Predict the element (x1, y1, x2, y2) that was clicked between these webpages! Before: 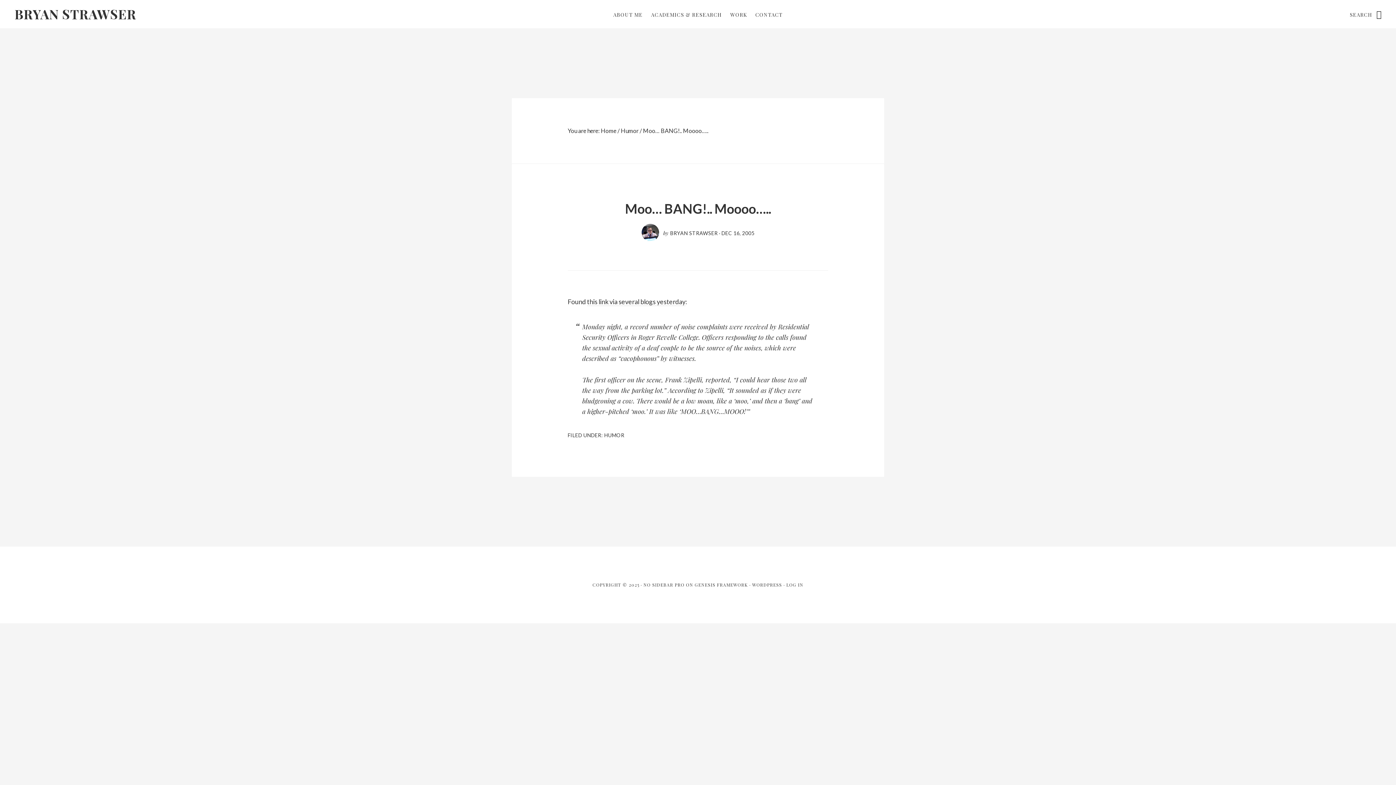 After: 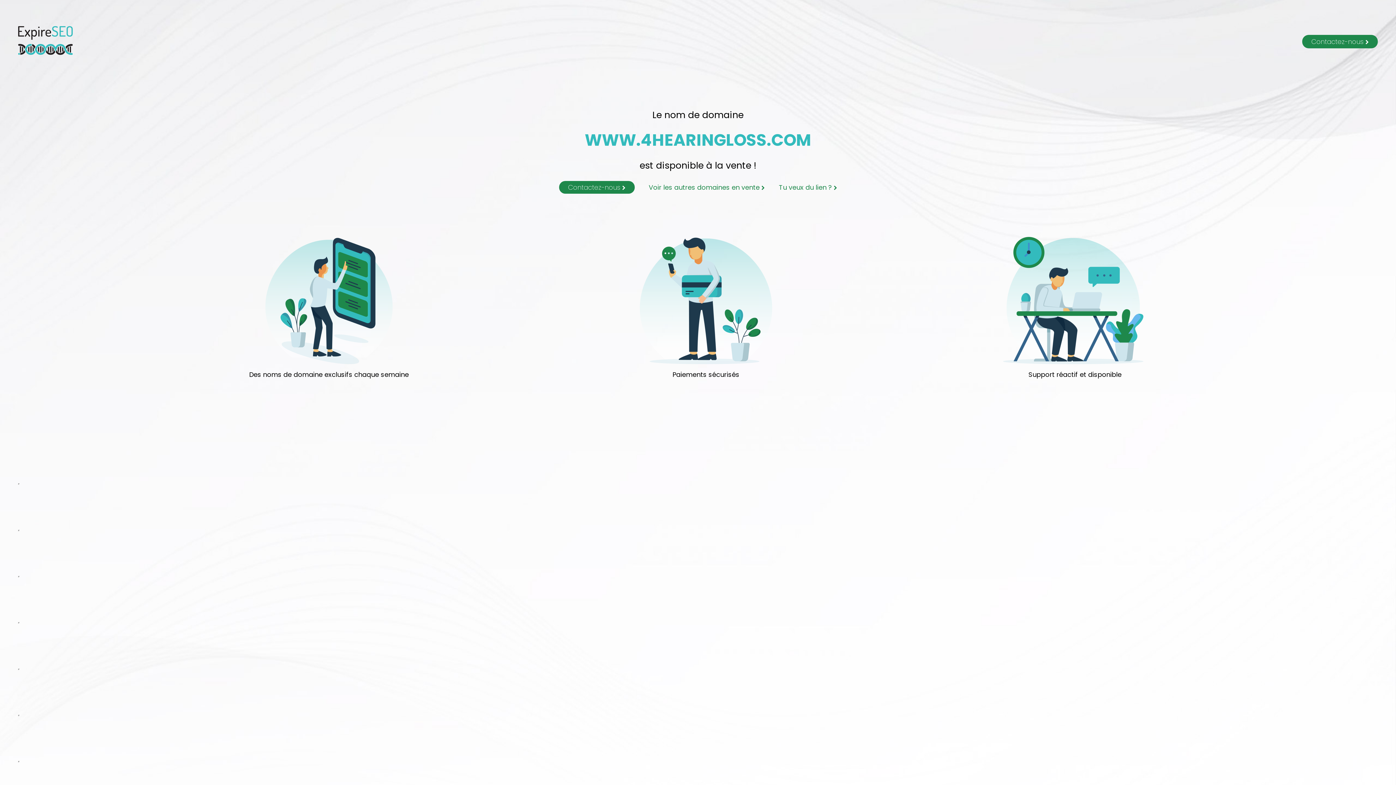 Action: label: this link via several blogs yesterday bbox: (587, 297, 685, 306)